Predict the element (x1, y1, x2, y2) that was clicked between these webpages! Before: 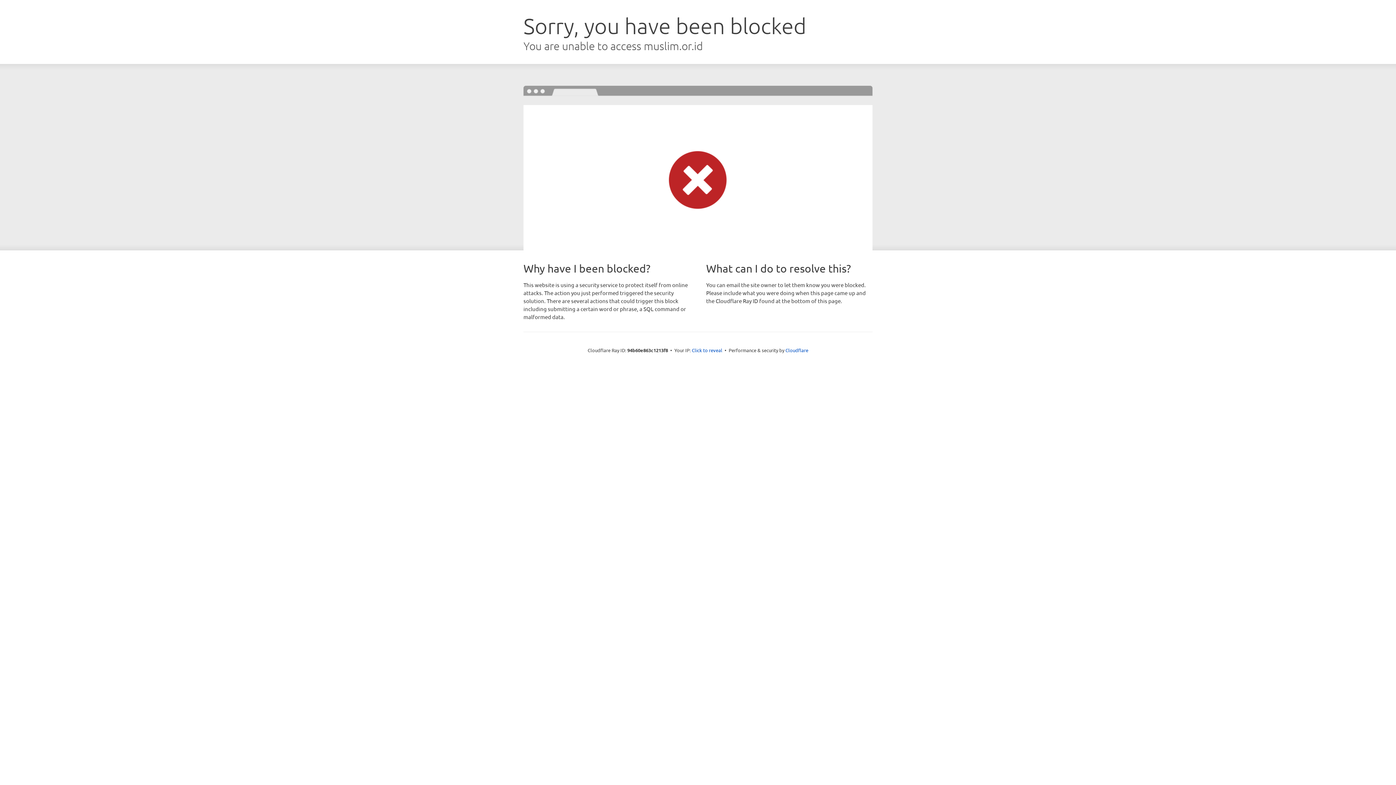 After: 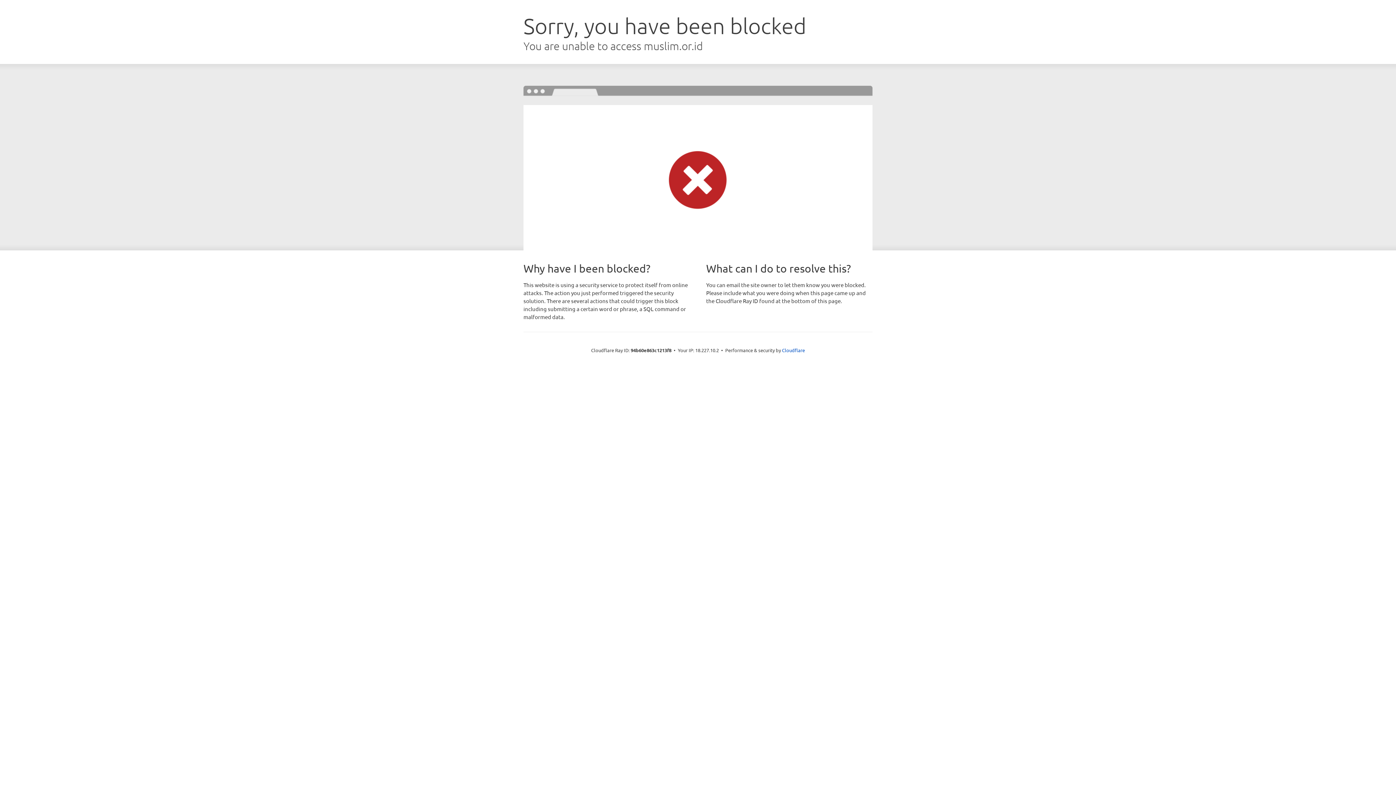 Action: label: Click to reveal bbox: (692, 346, 722, 353)